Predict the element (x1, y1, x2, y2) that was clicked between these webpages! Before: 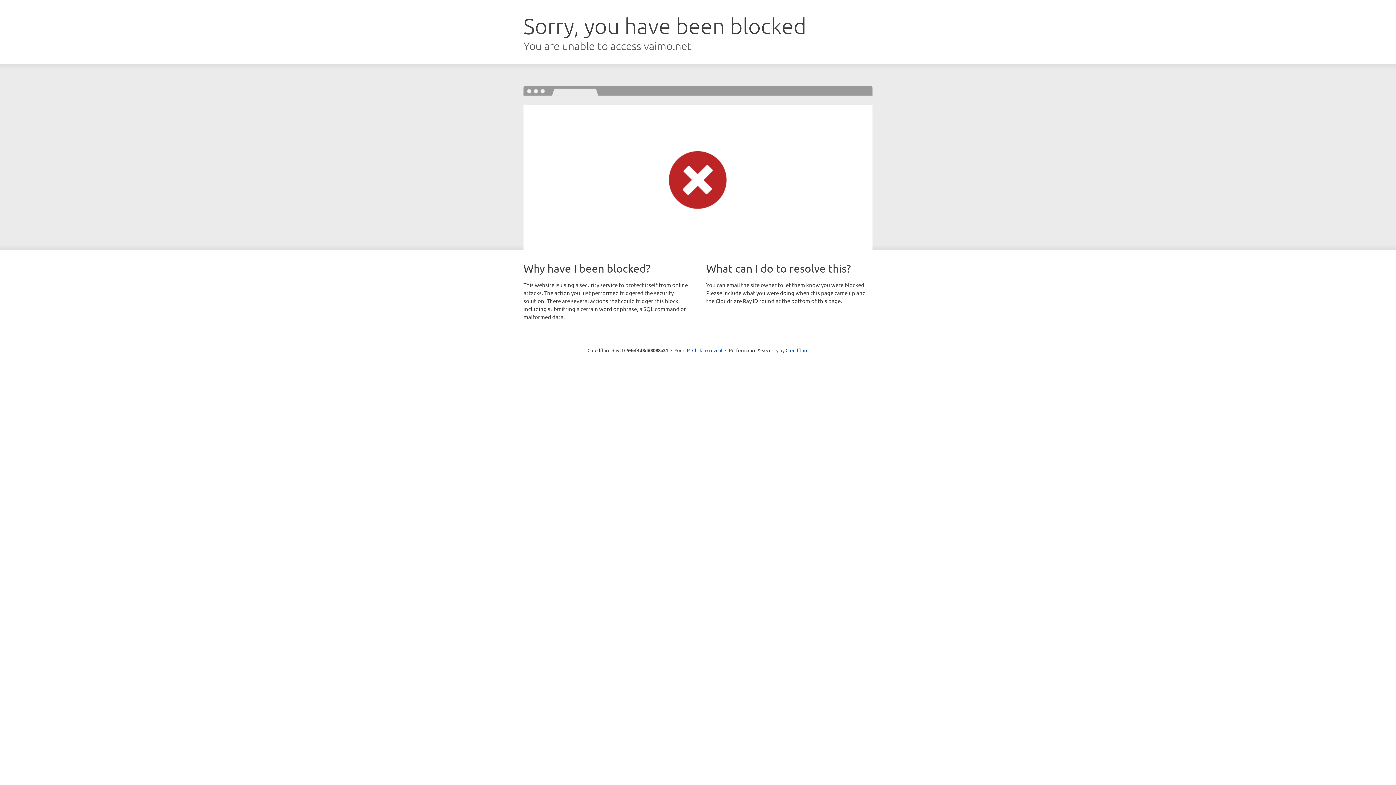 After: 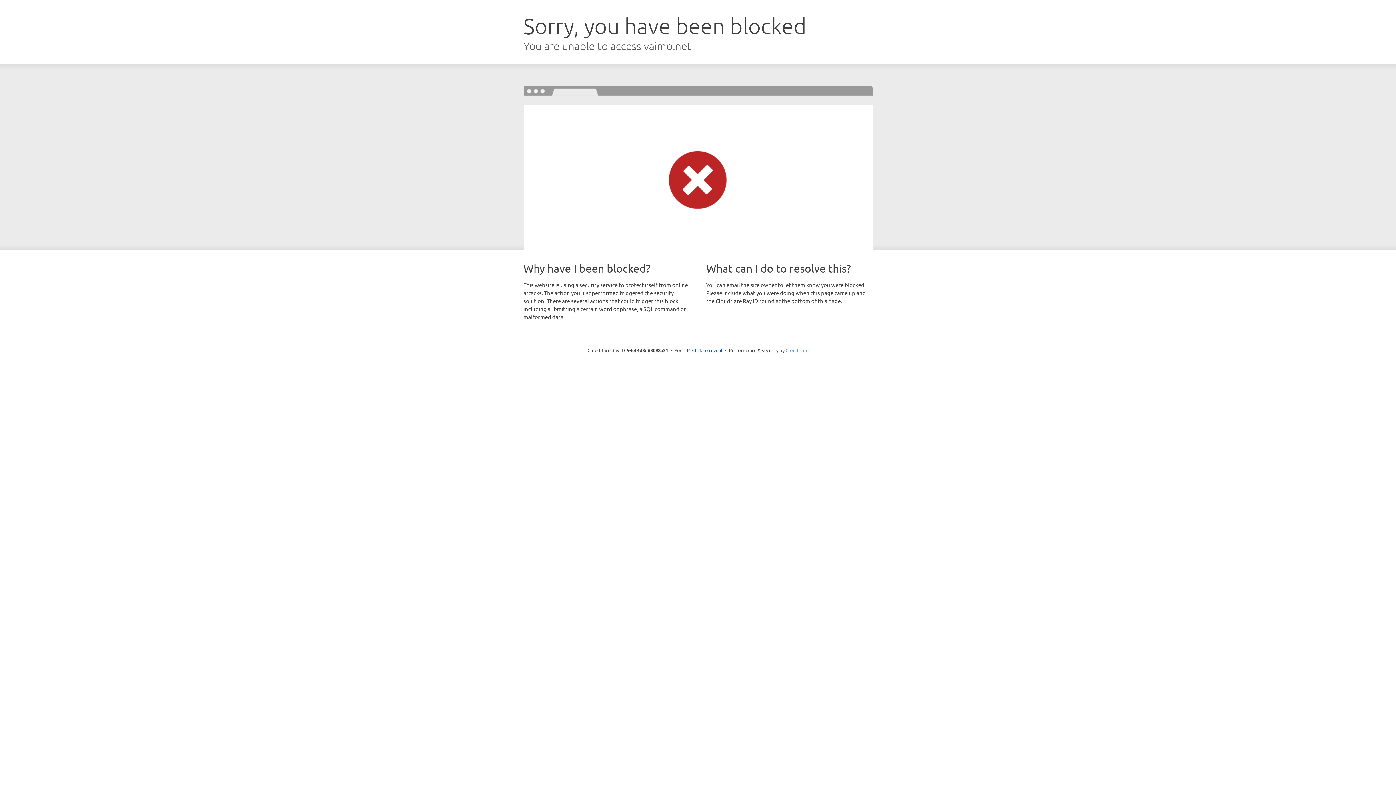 Action: bbox: (785, 347, 808, 353) label: Cloudflare